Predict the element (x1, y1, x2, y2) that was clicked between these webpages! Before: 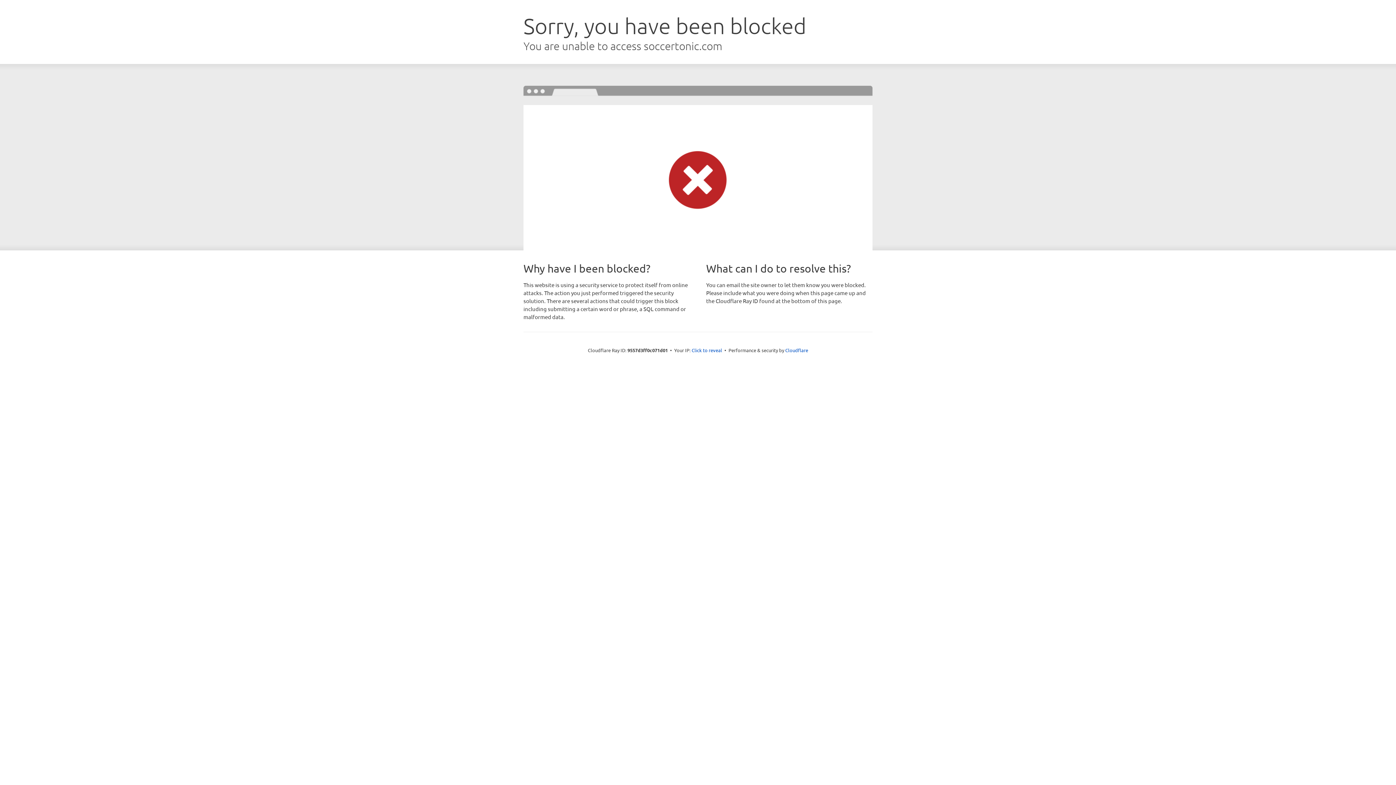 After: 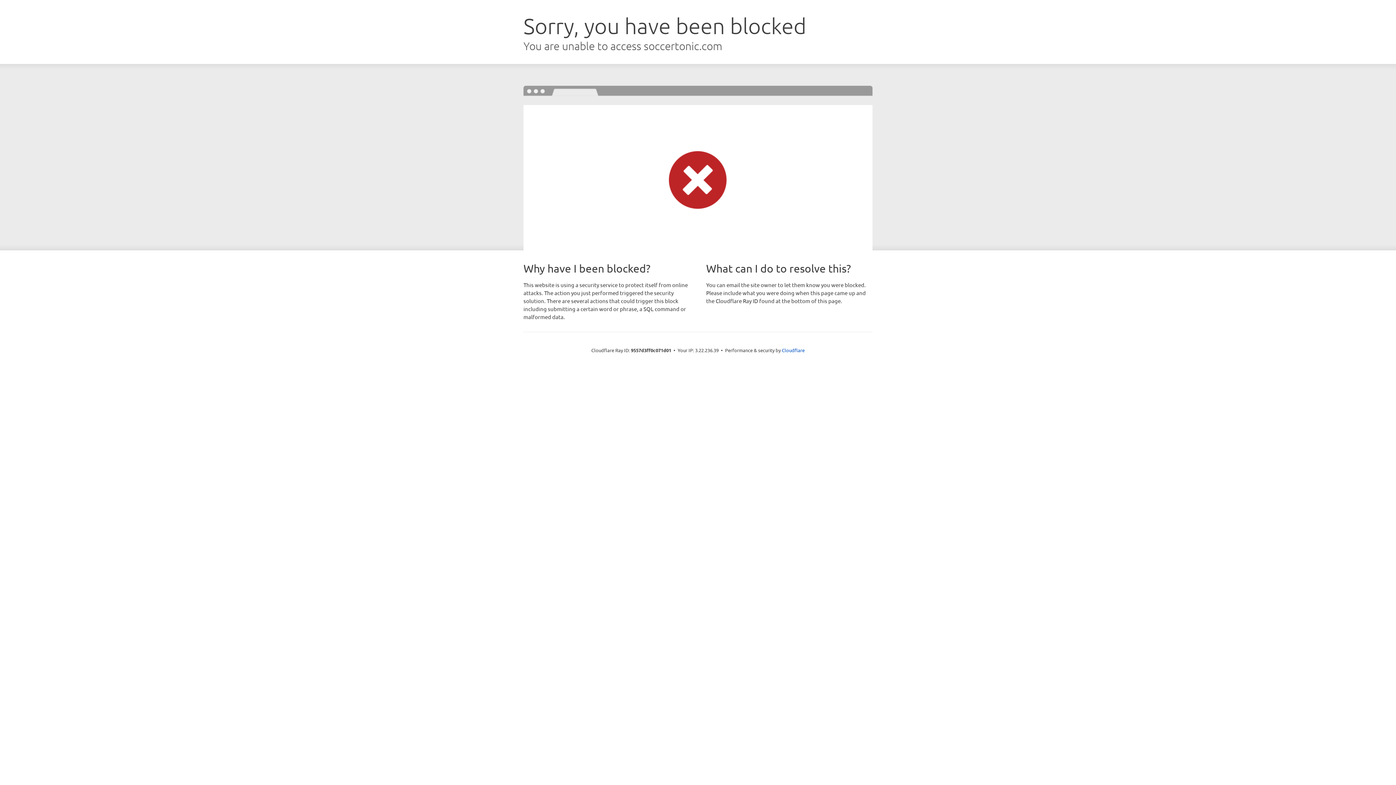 Action: bbox: (691, 346, 722, 353) label: Click to reveal